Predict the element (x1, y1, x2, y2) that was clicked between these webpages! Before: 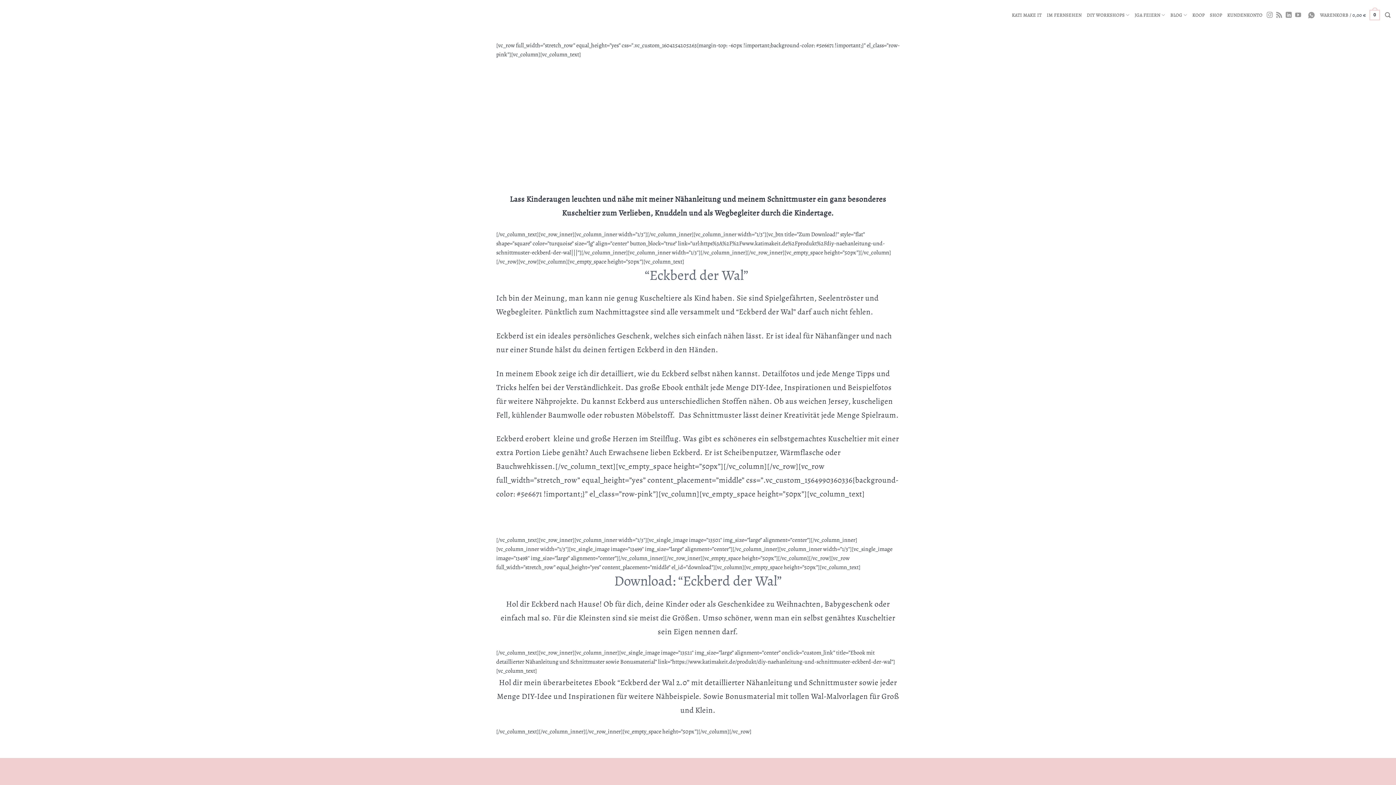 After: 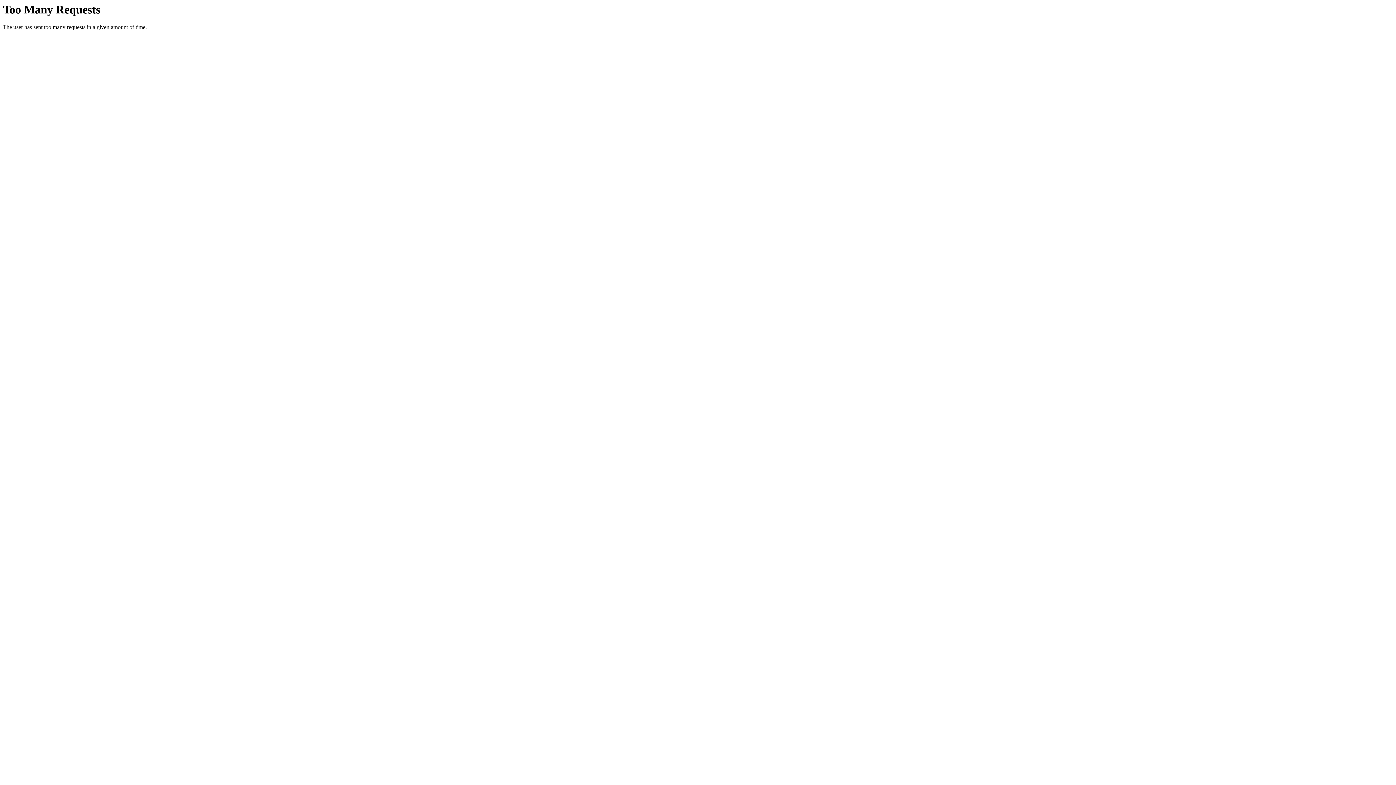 Action: bbox: (1308, 8, 1315, 22)